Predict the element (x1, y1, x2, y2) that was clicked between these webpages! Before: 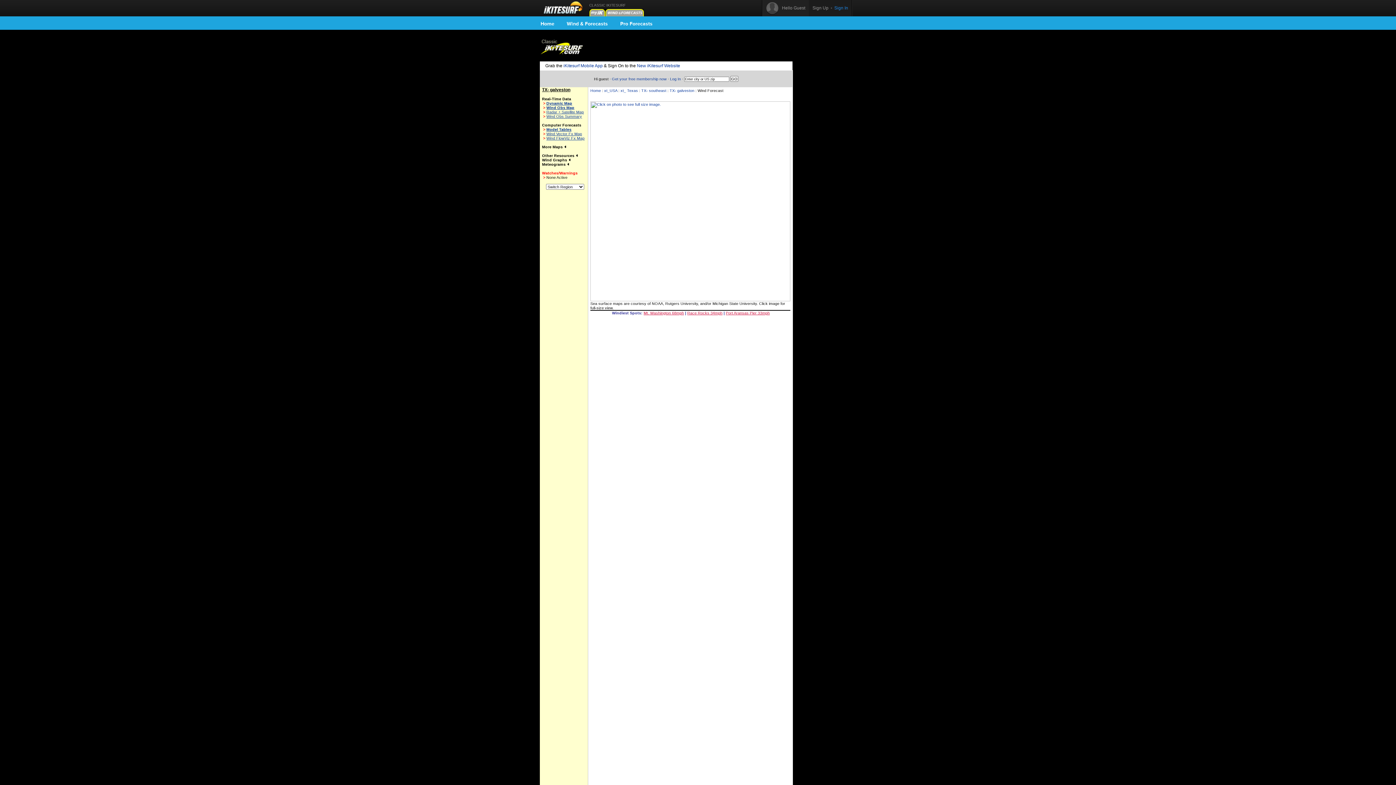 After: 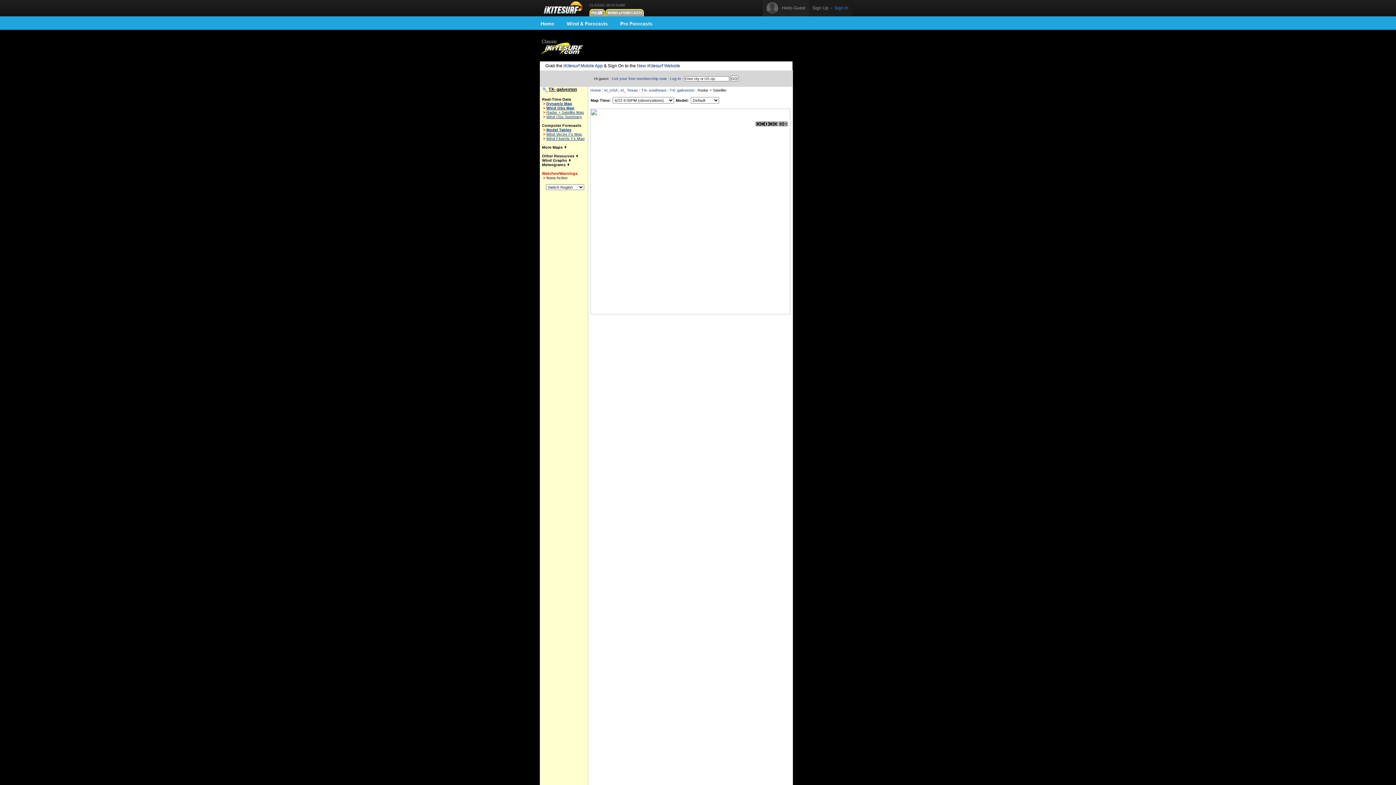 Action: bbox: (546, 109, 584, 114) label: Radar + Satellite Map